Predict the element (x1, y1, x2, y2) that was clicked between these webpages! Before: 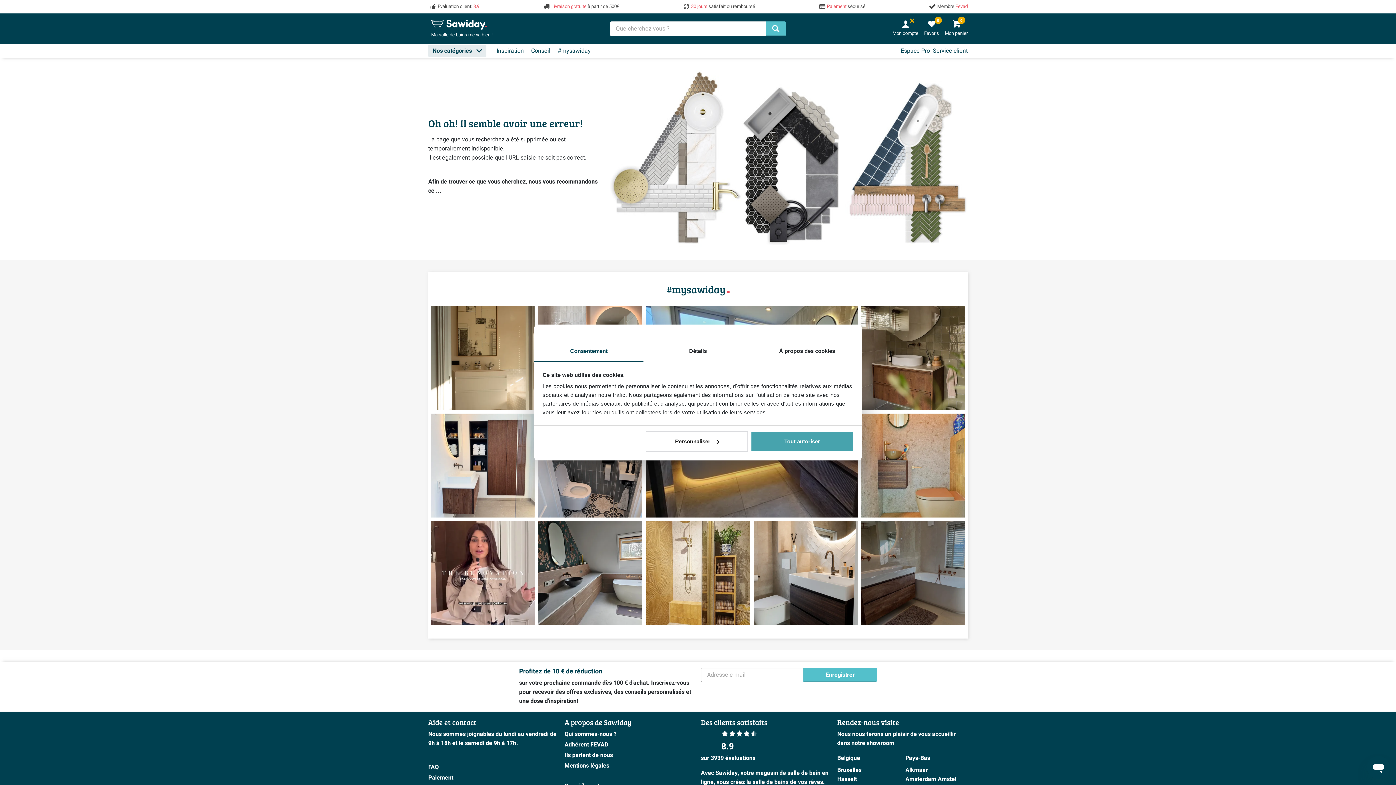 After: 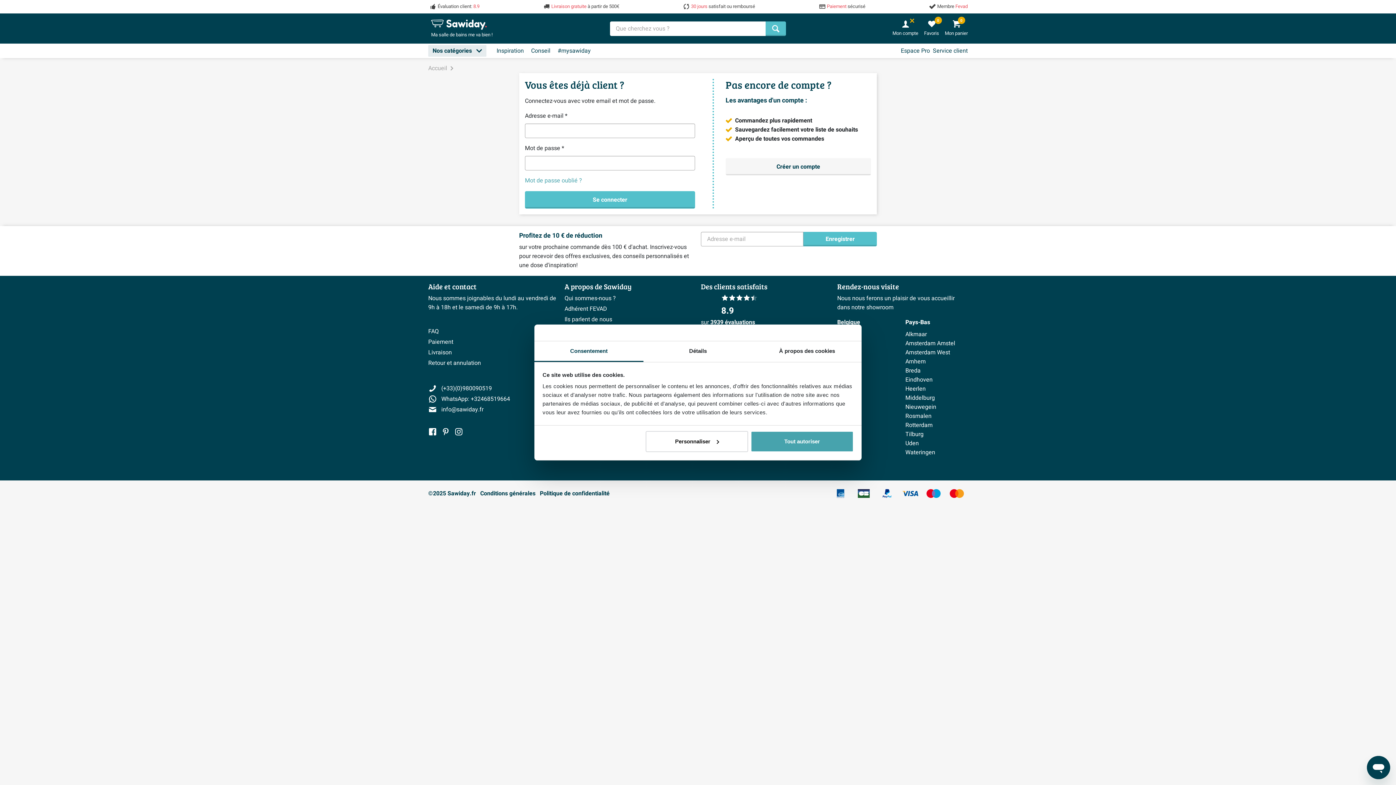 Action: label: Mon compte bbox: (889, 16, 921, 40)